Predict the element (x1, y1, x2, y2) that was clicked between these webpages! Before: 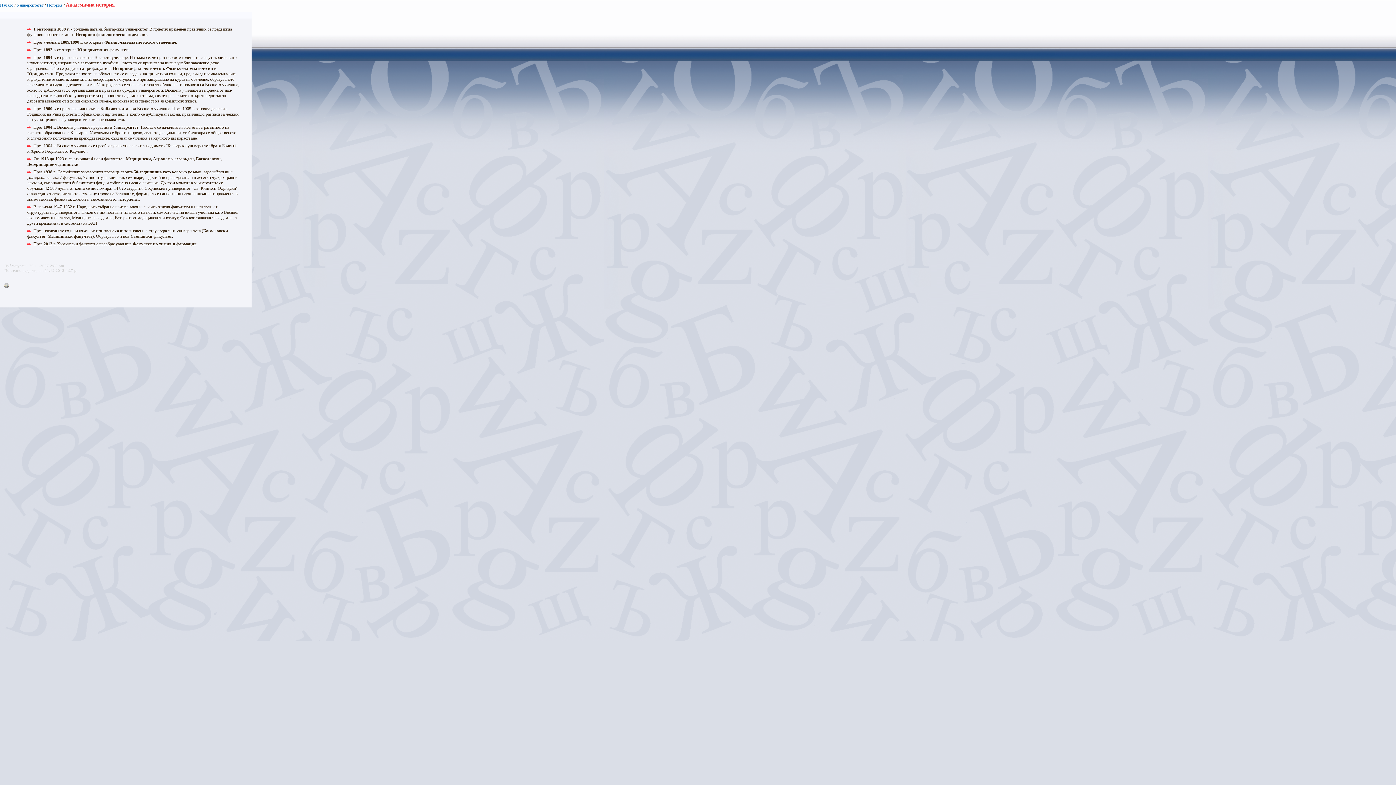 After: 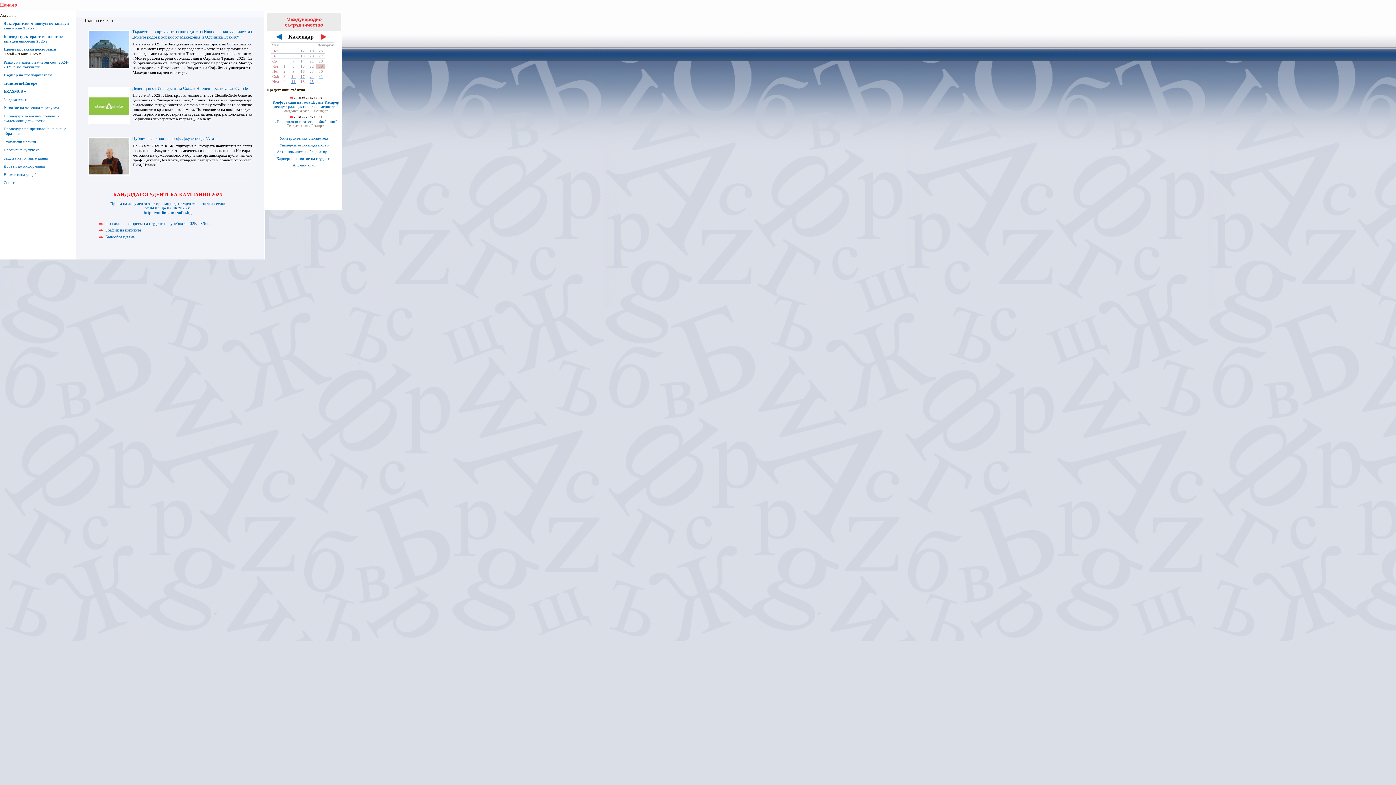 Action: label: Начало bbox: (0, 2, 13, 7)